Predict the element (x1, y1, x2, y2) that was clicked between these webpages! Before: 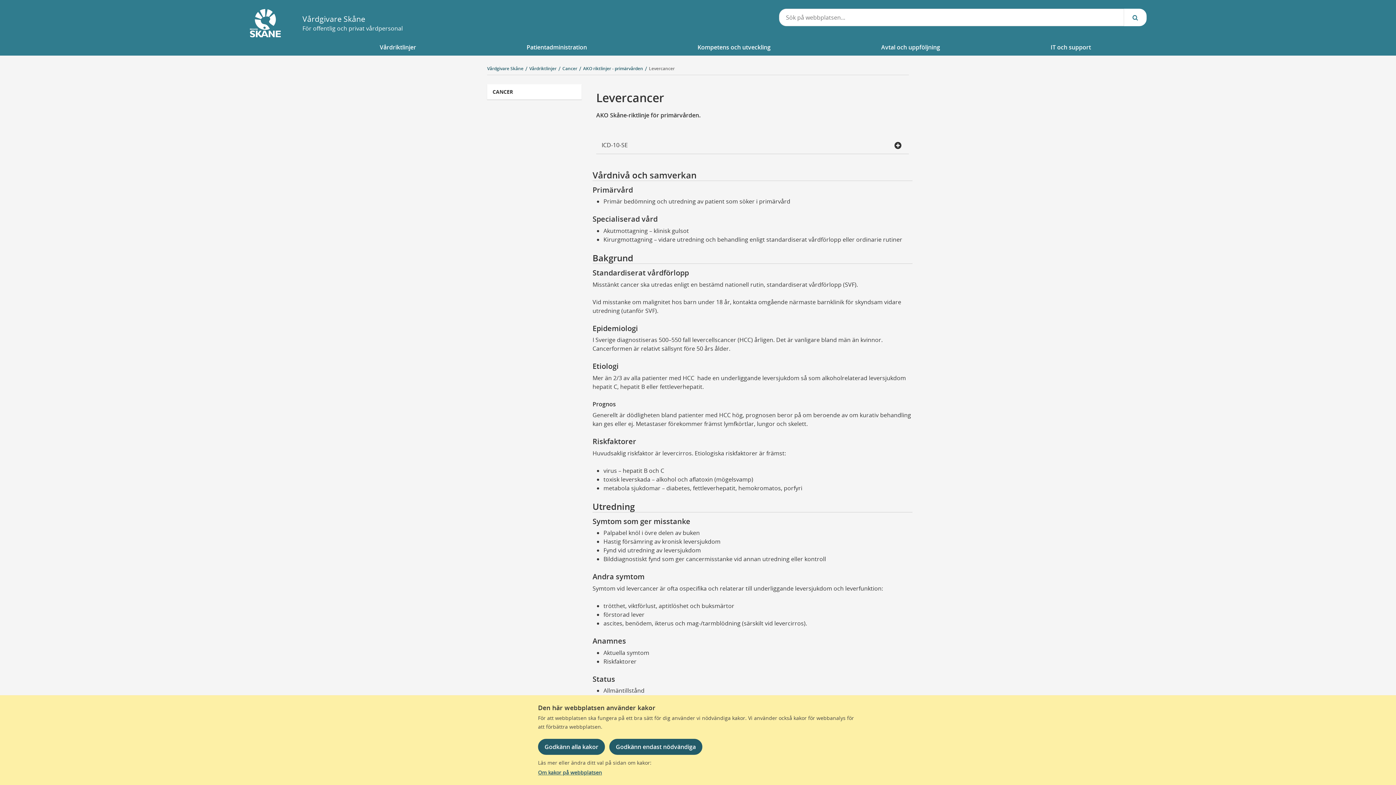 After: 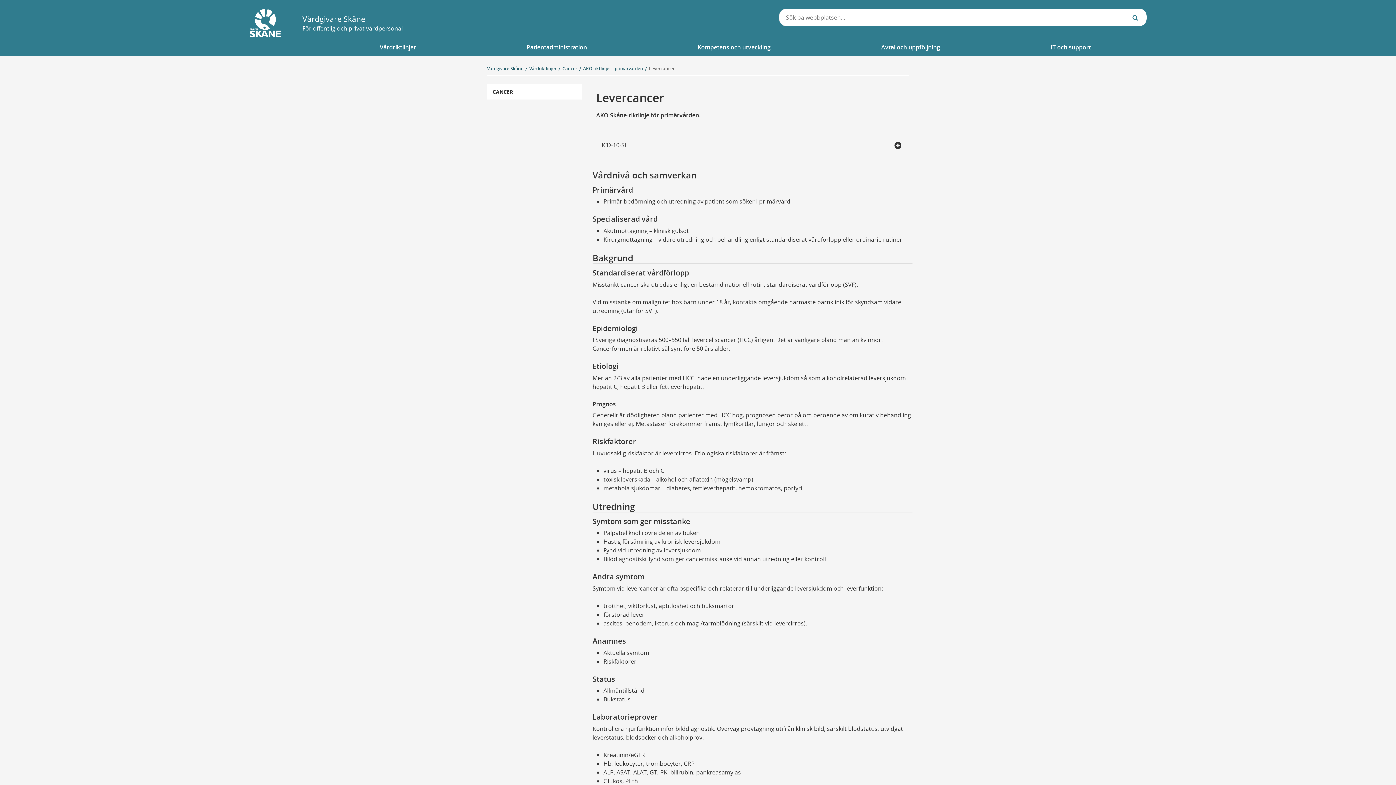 Action: label: Godkänn alla kakor bbox: (538, 739, 605, 755)